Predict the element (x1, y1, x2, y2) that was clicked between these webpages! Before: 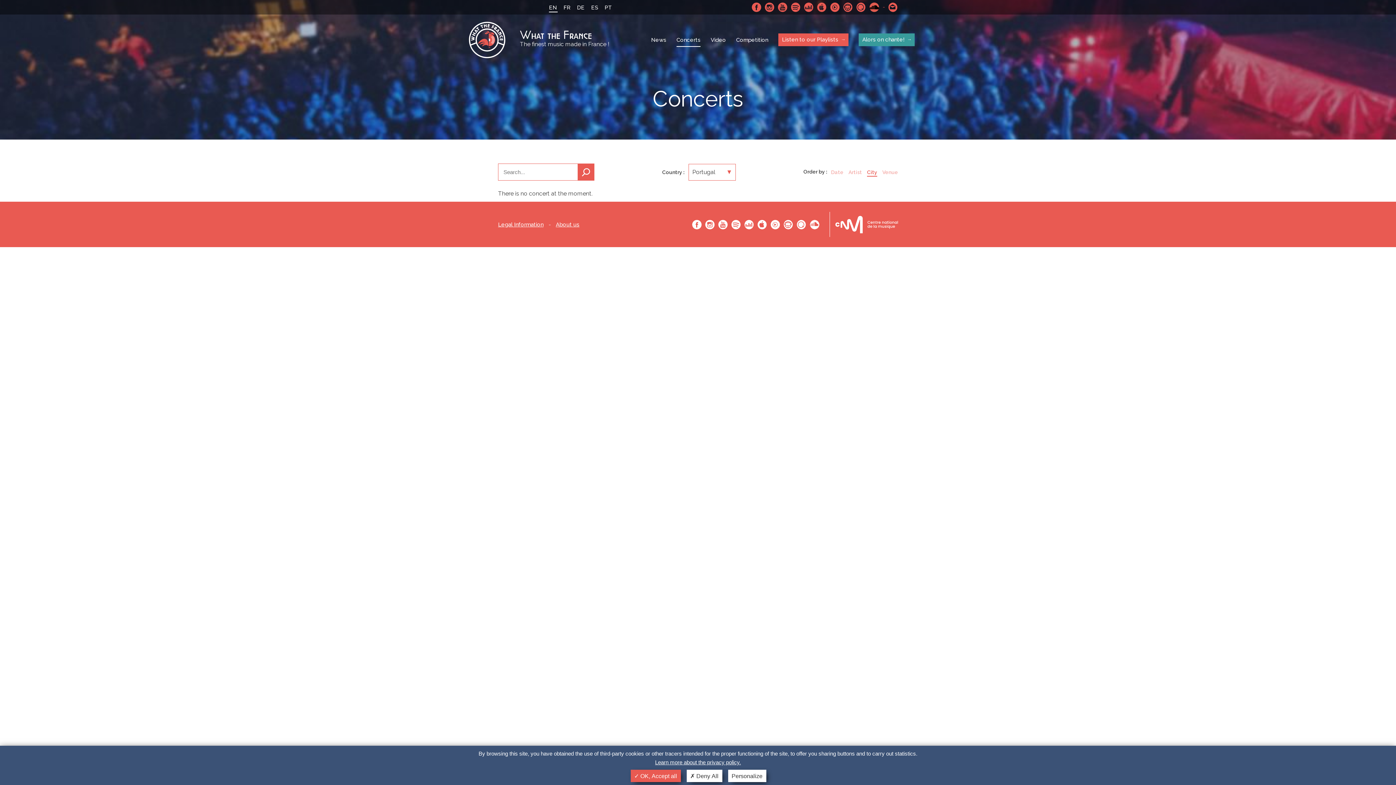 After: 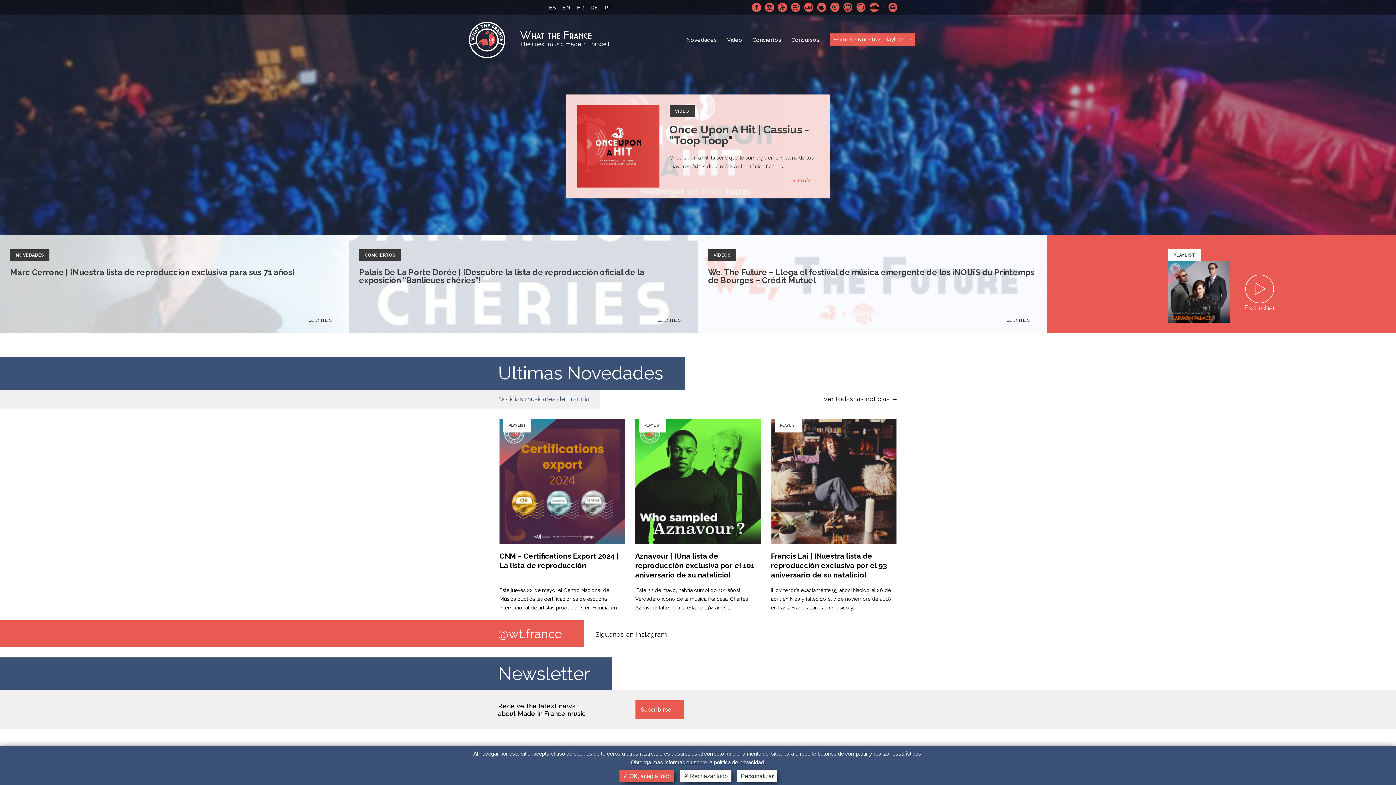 Action: bbox: (591, 2, 598, 12) label: ES